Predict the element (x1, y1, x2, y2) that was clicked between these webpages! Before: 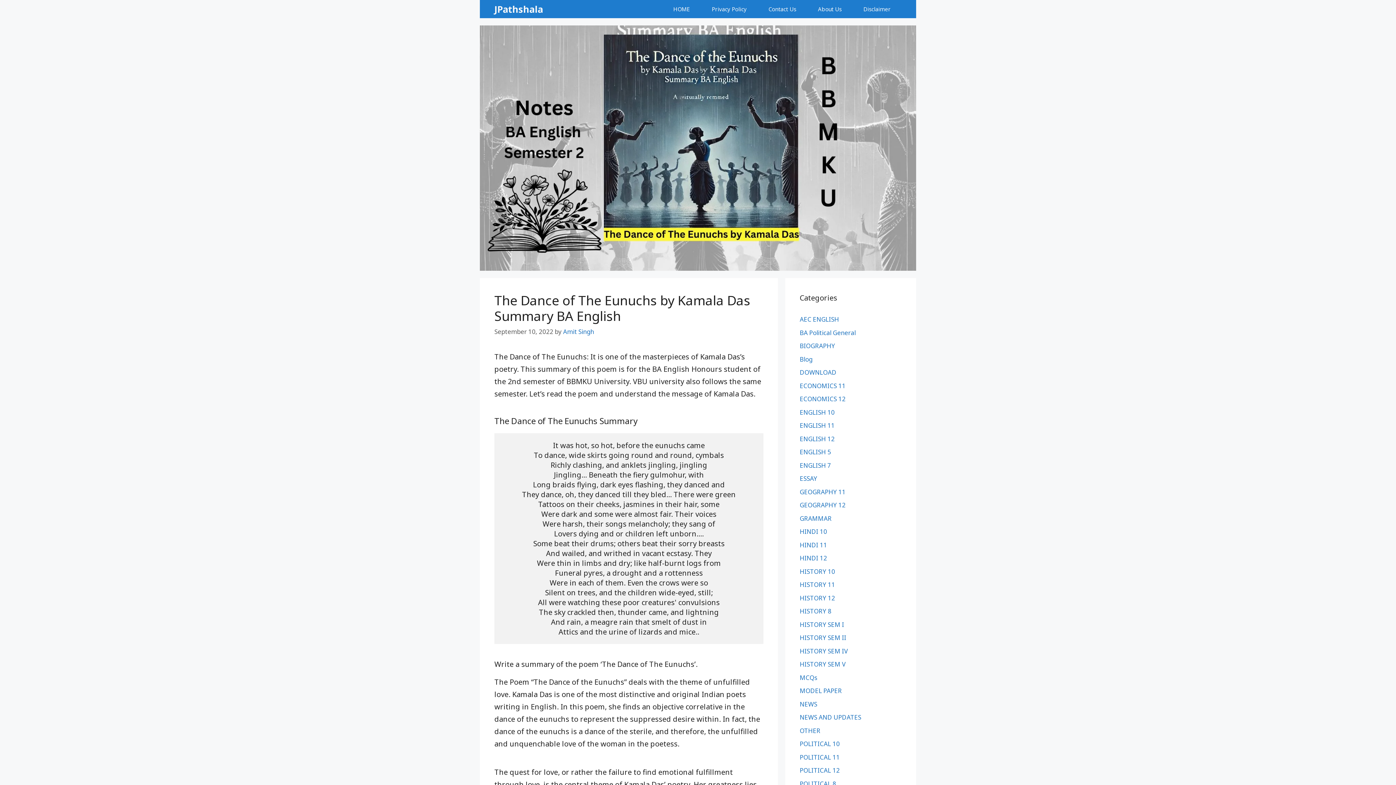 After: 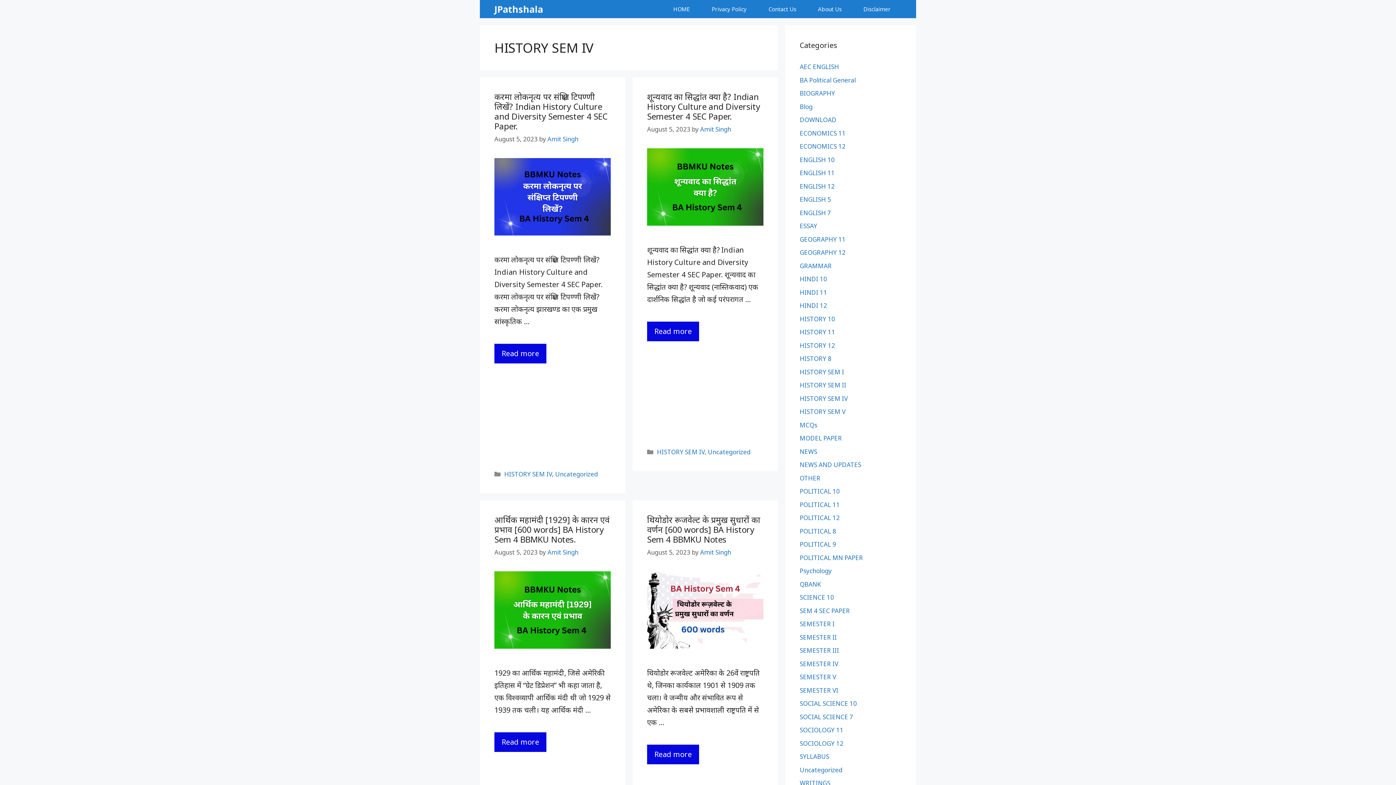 Action: label: HISTORY SEM IV bbox: (800, 647, 848, 655)